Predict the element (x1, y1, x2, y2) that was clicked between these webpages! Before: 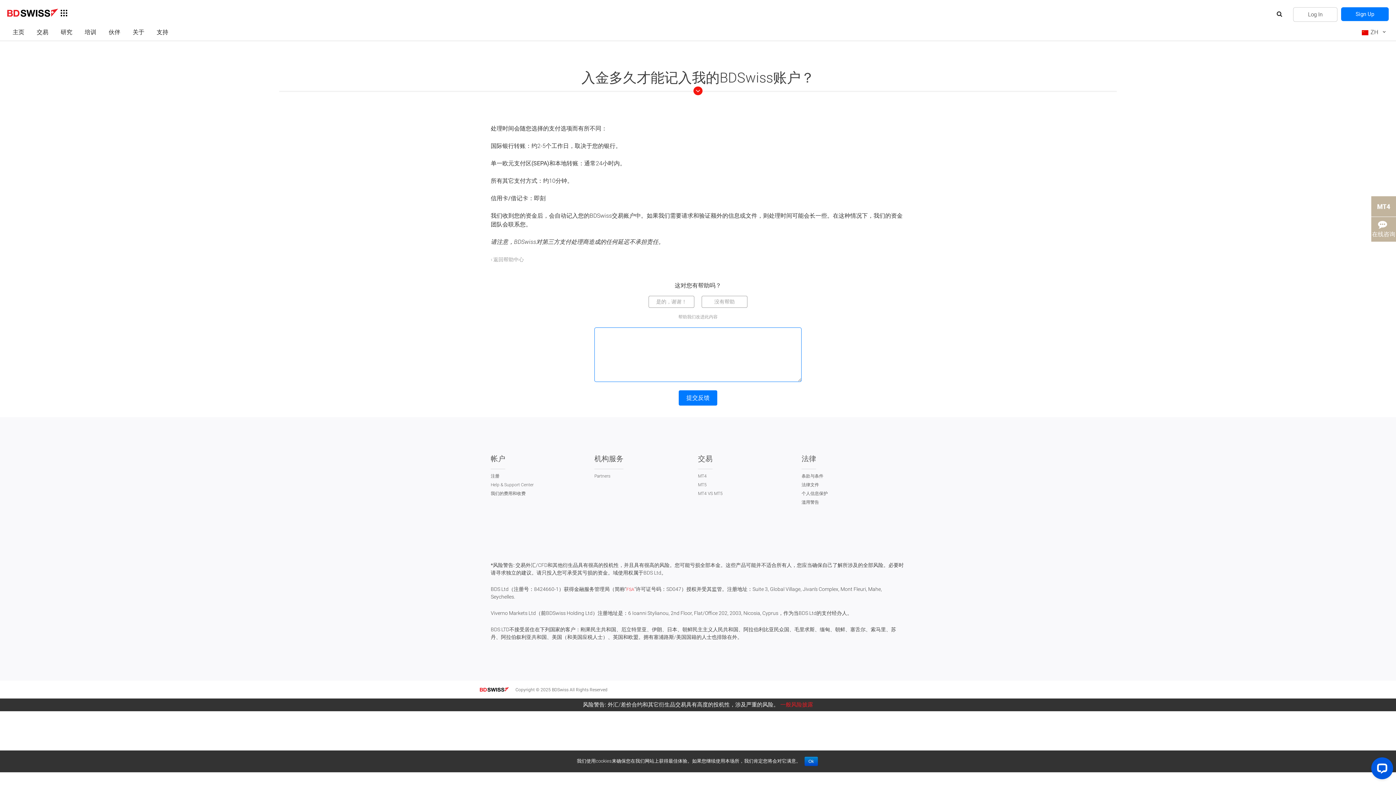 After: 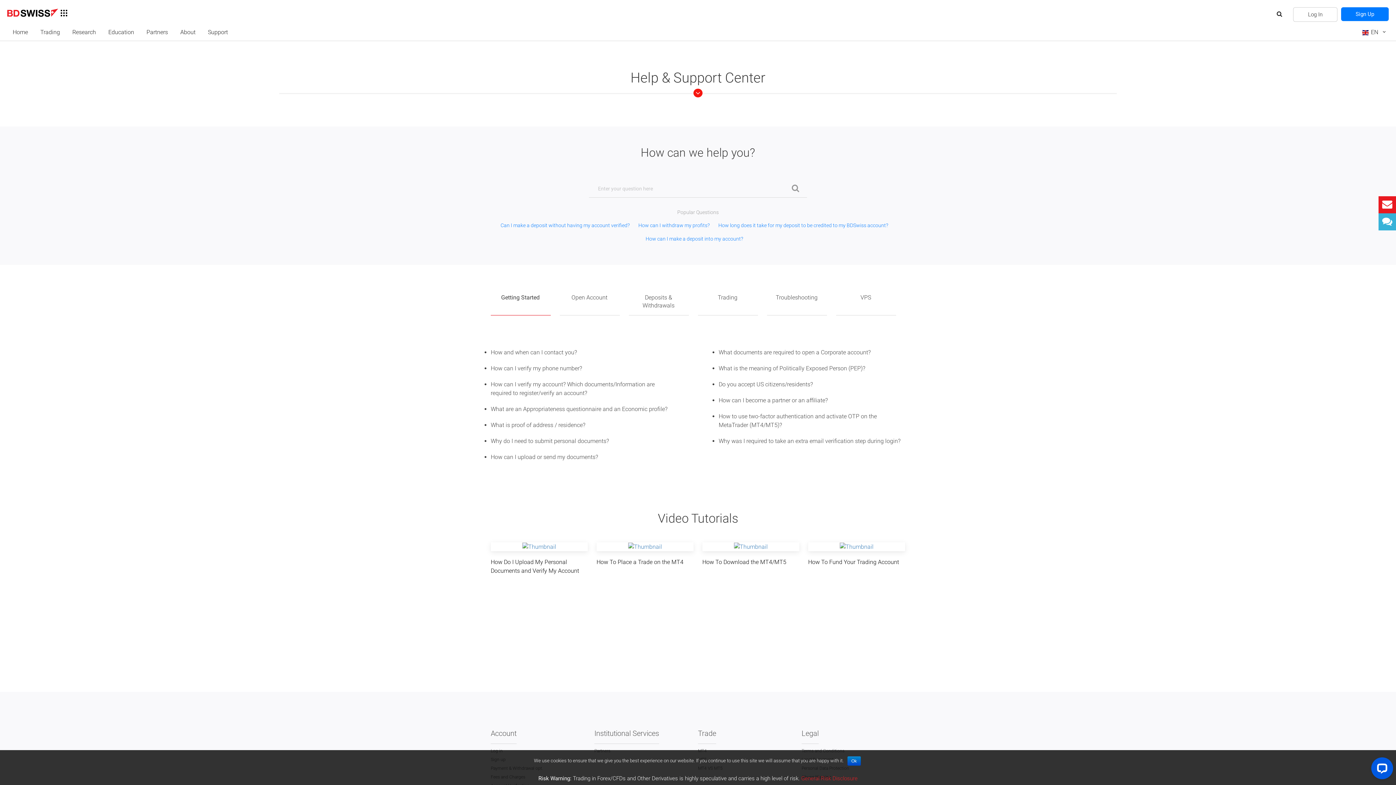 Action: bbox: (490, 482, 533, 487) label: Help & Support Center